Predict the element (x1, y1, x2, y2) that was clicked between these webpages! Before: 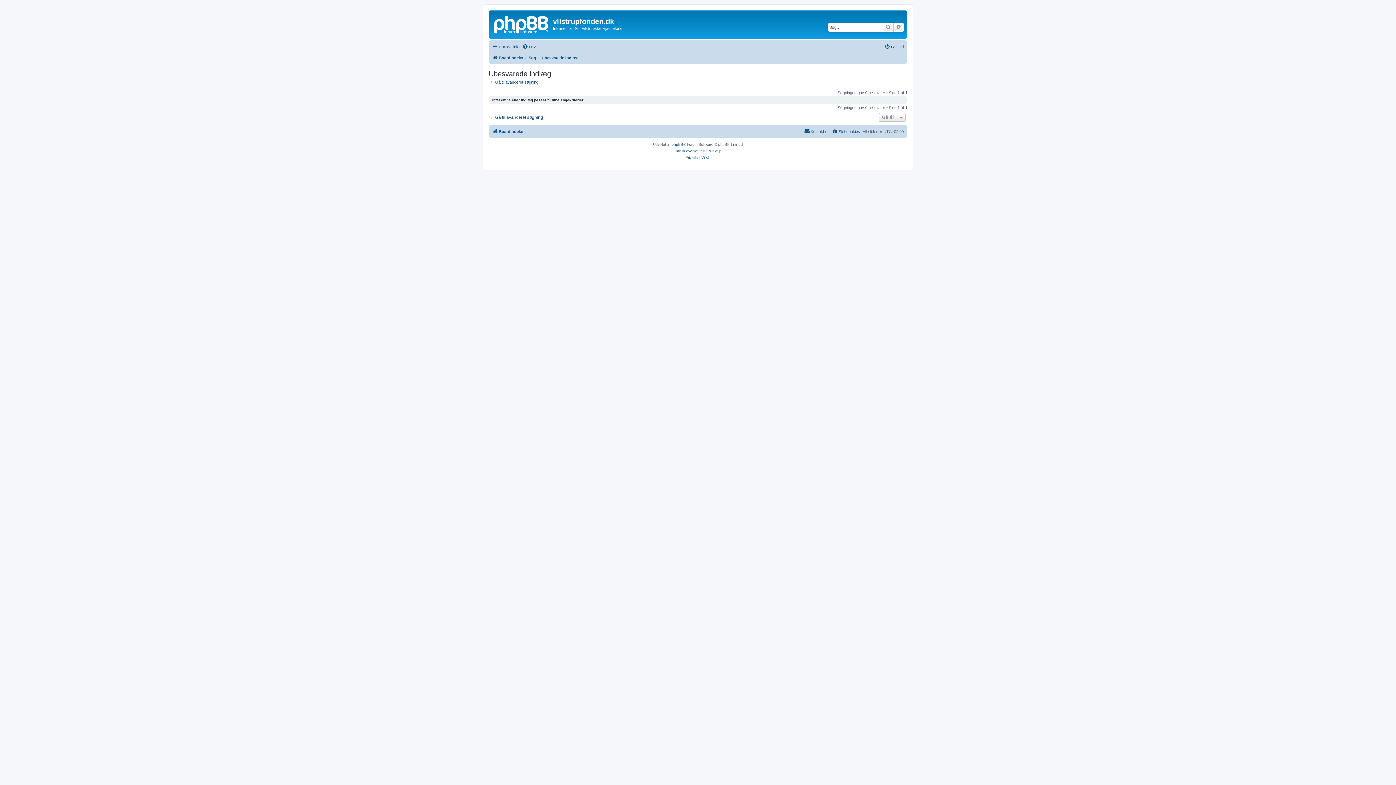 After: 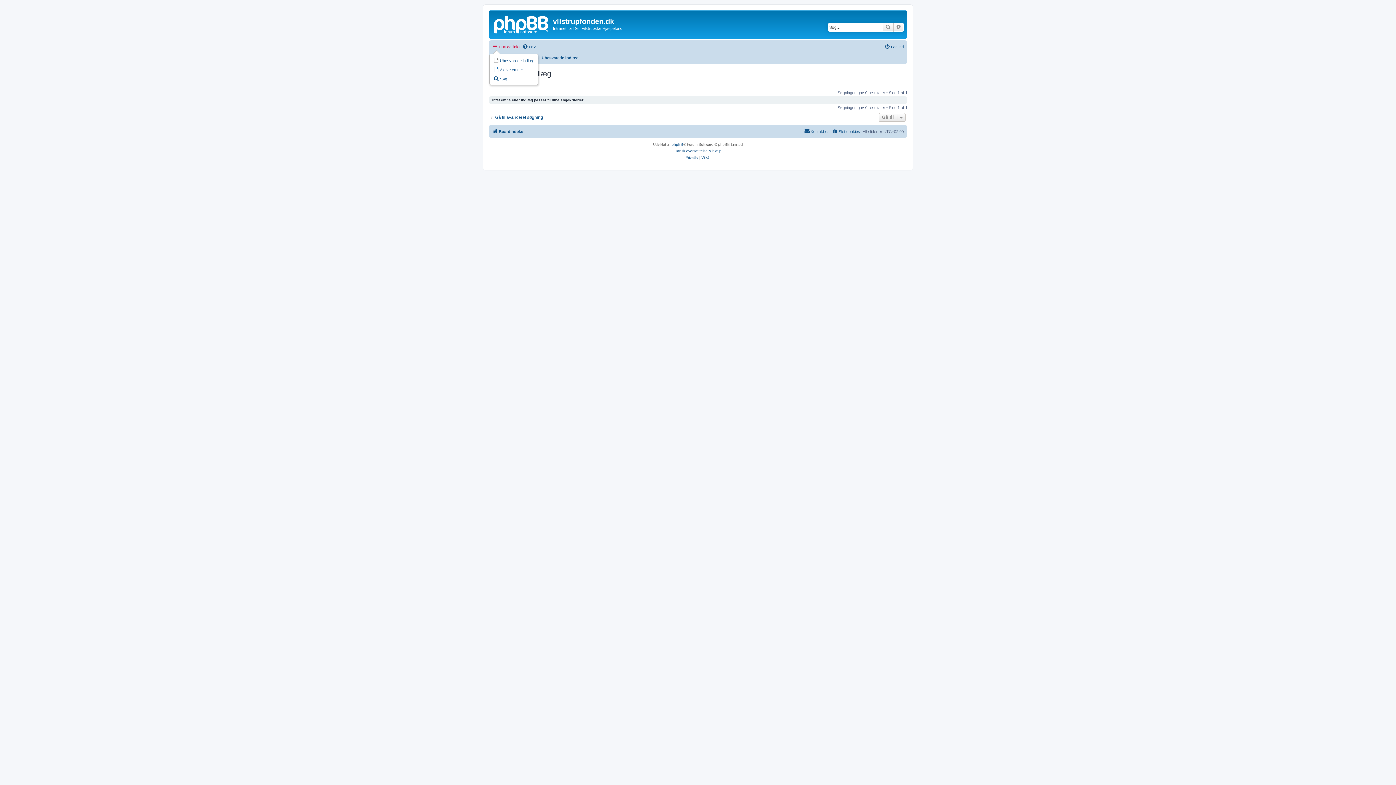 Action: bbox: (492, 42, 520, 51) label: Hurtige links